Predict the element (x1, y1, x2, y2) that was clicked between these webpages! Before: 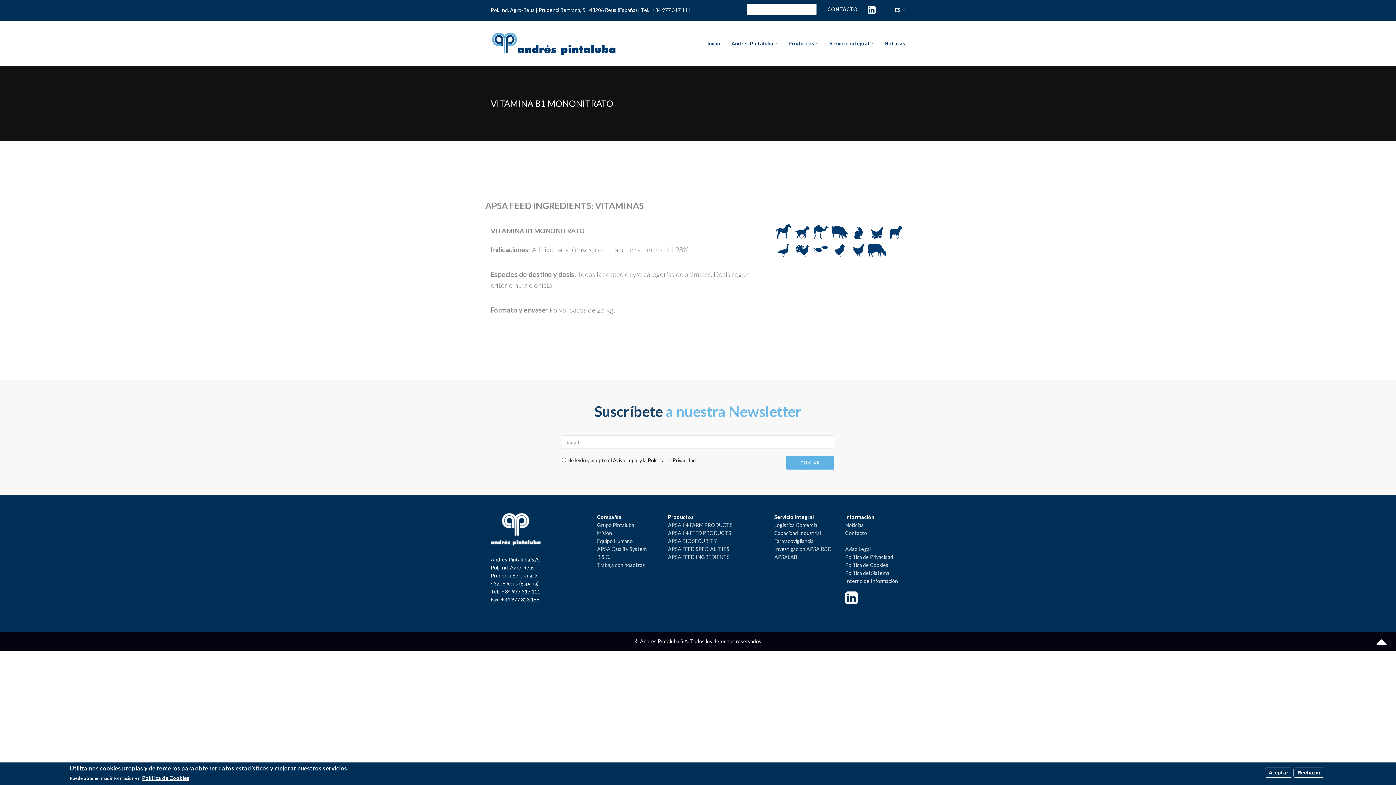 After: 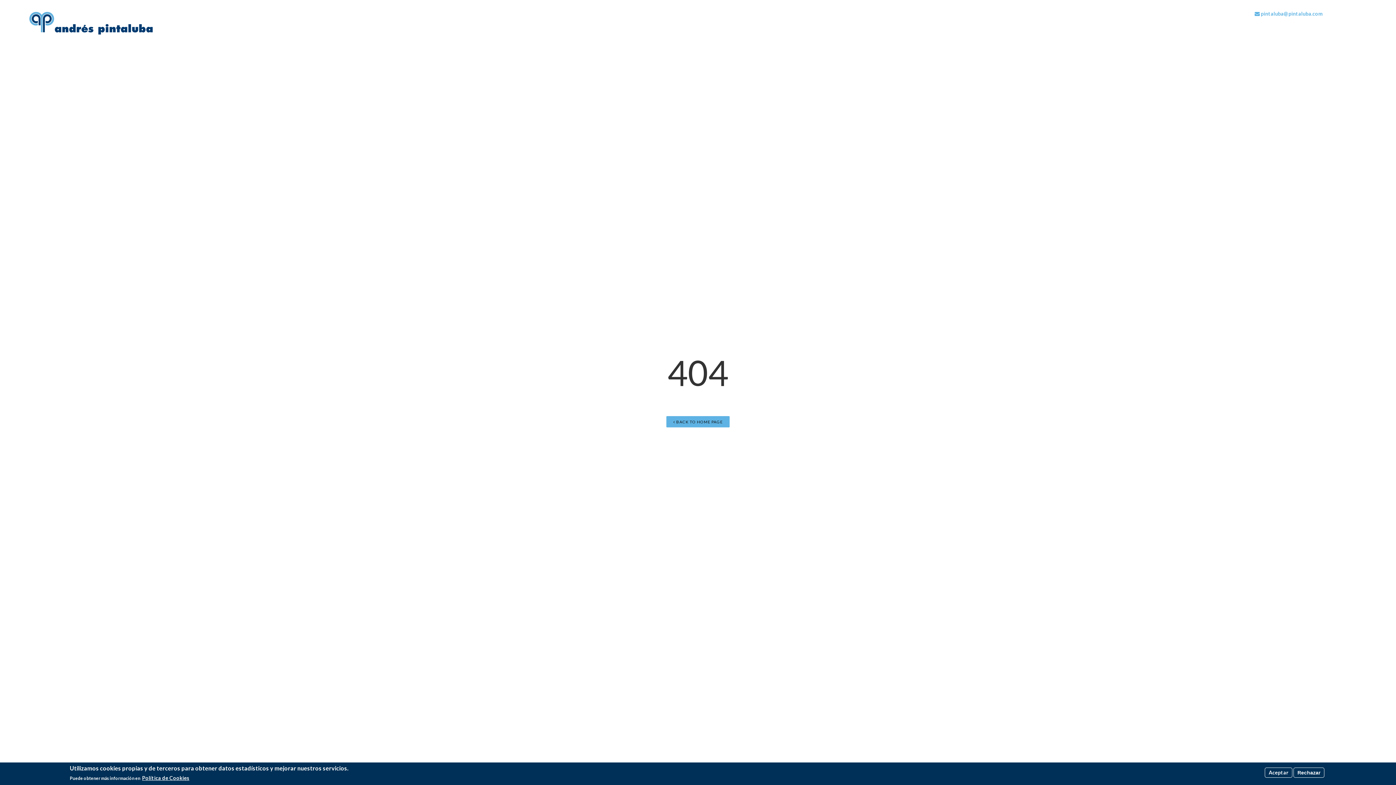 Action: label: R.S.C. bbox: (597, 554, 610, 561)